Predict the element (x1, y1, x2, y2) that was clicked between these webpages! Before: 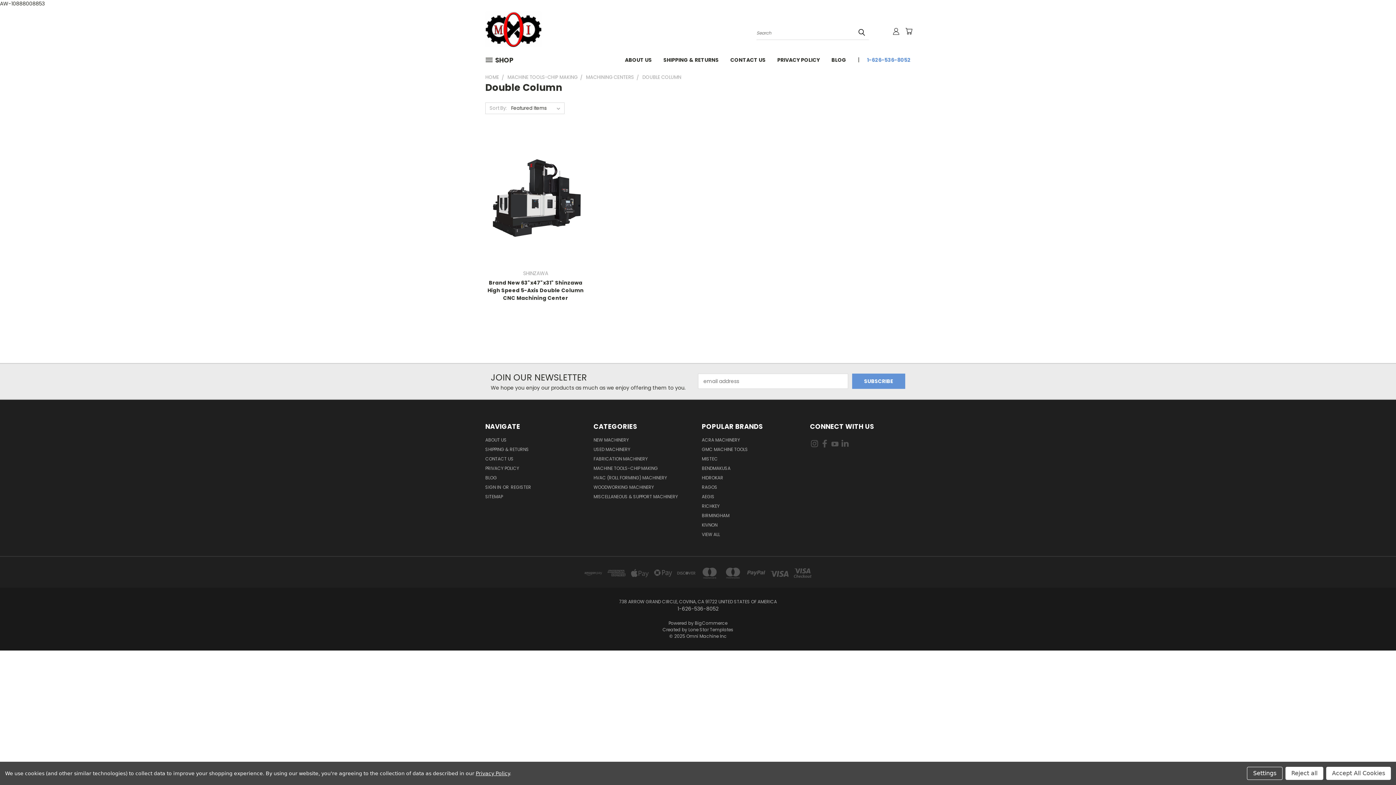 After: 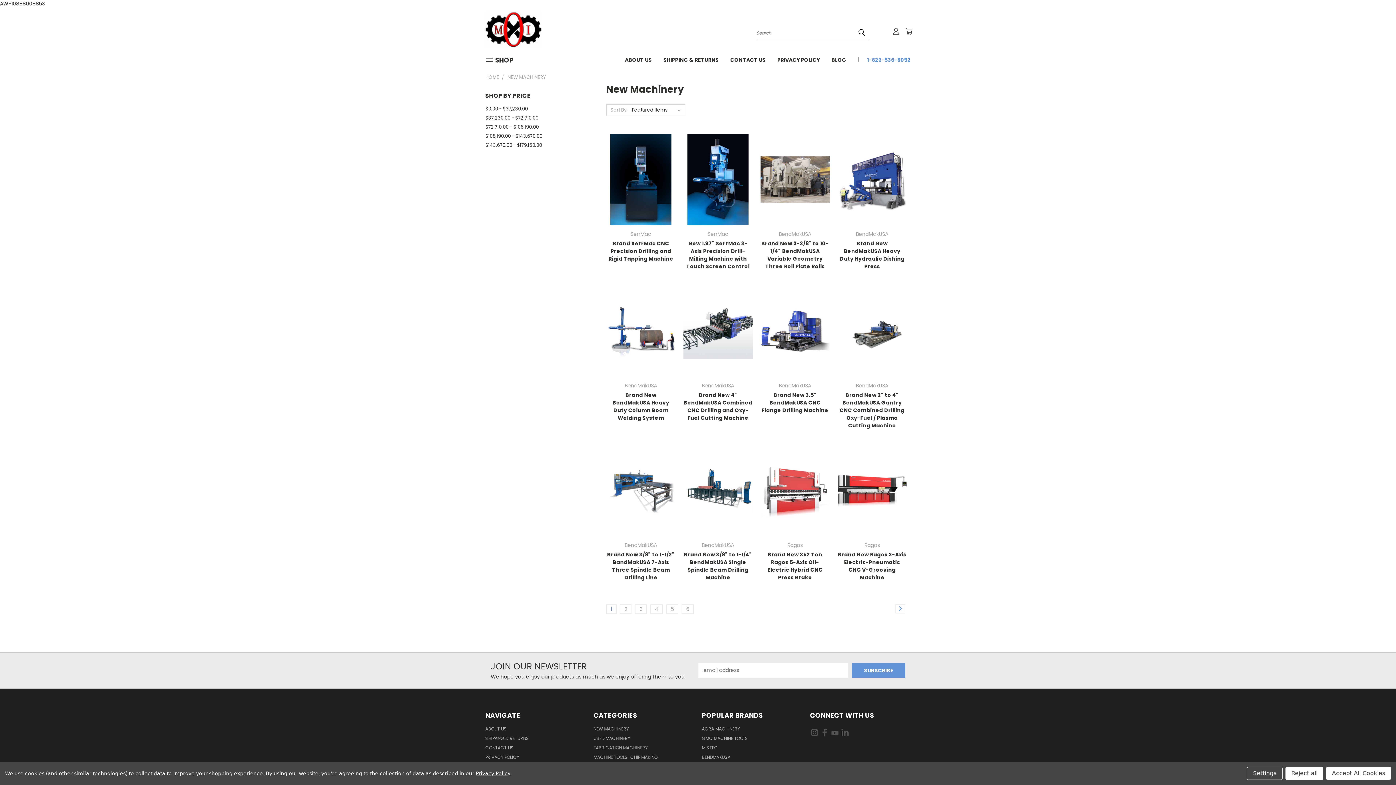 Action: bbox: (593, 436, 629, 446) label: NEW MACHINERY